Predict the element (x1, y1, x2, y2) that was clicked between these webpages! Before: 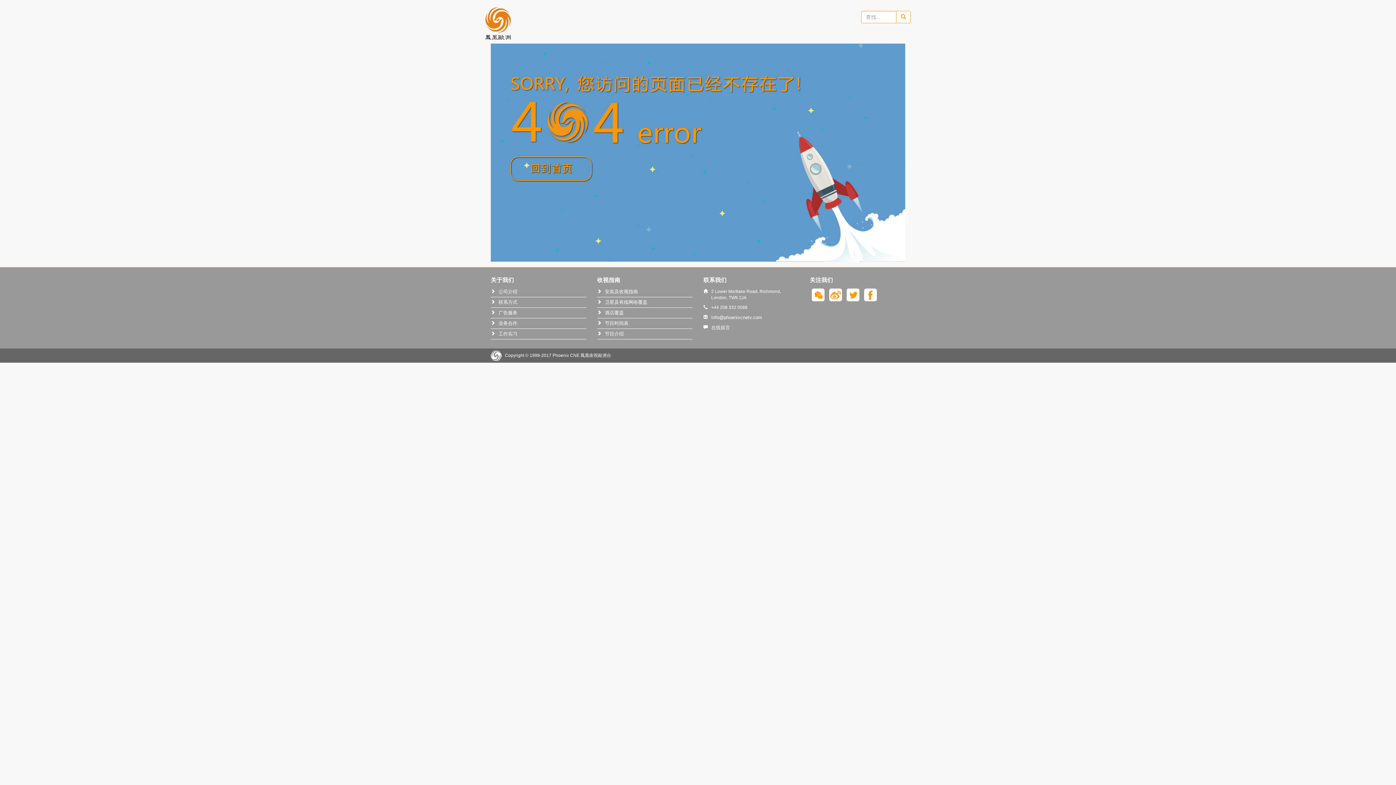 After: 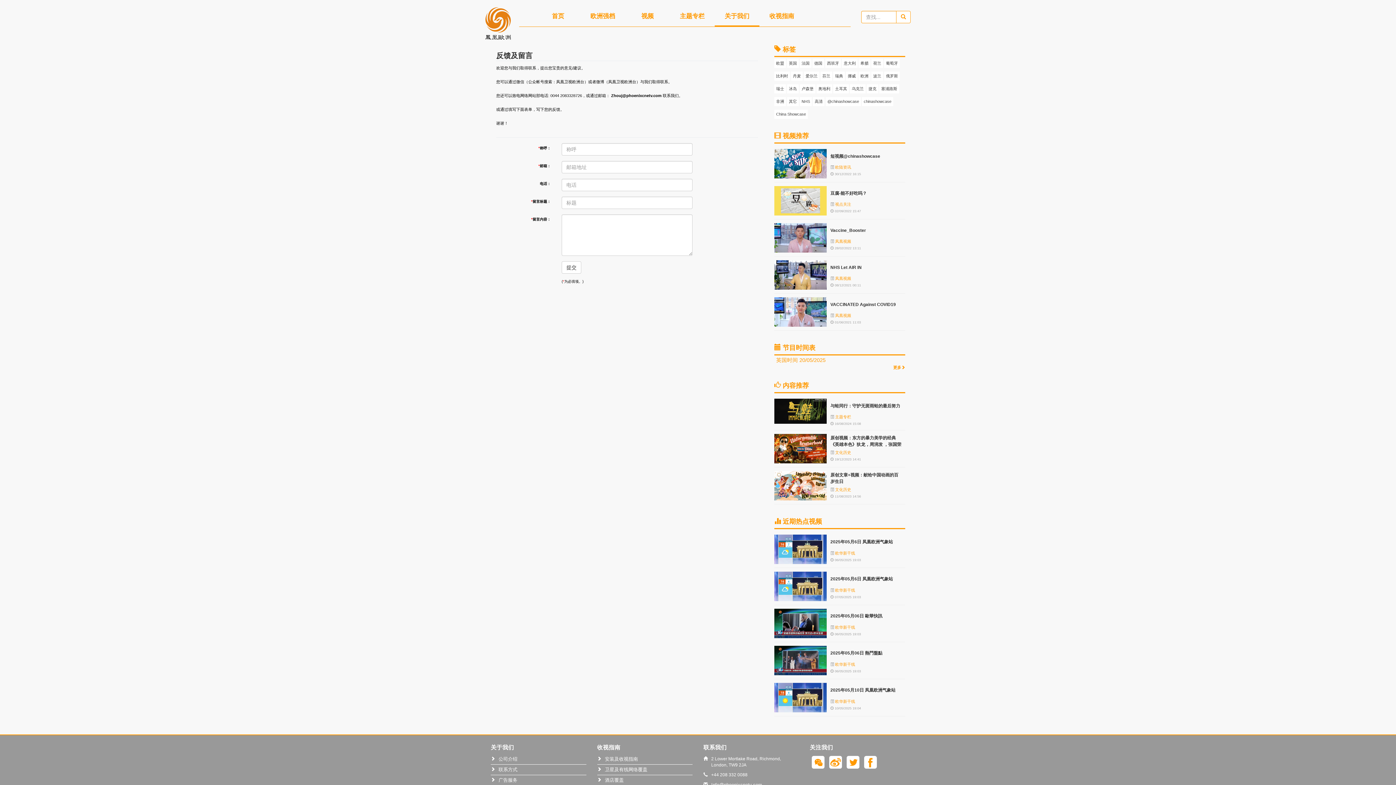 Action: bbox: (711, 325, 730, 330) label: 在线留言